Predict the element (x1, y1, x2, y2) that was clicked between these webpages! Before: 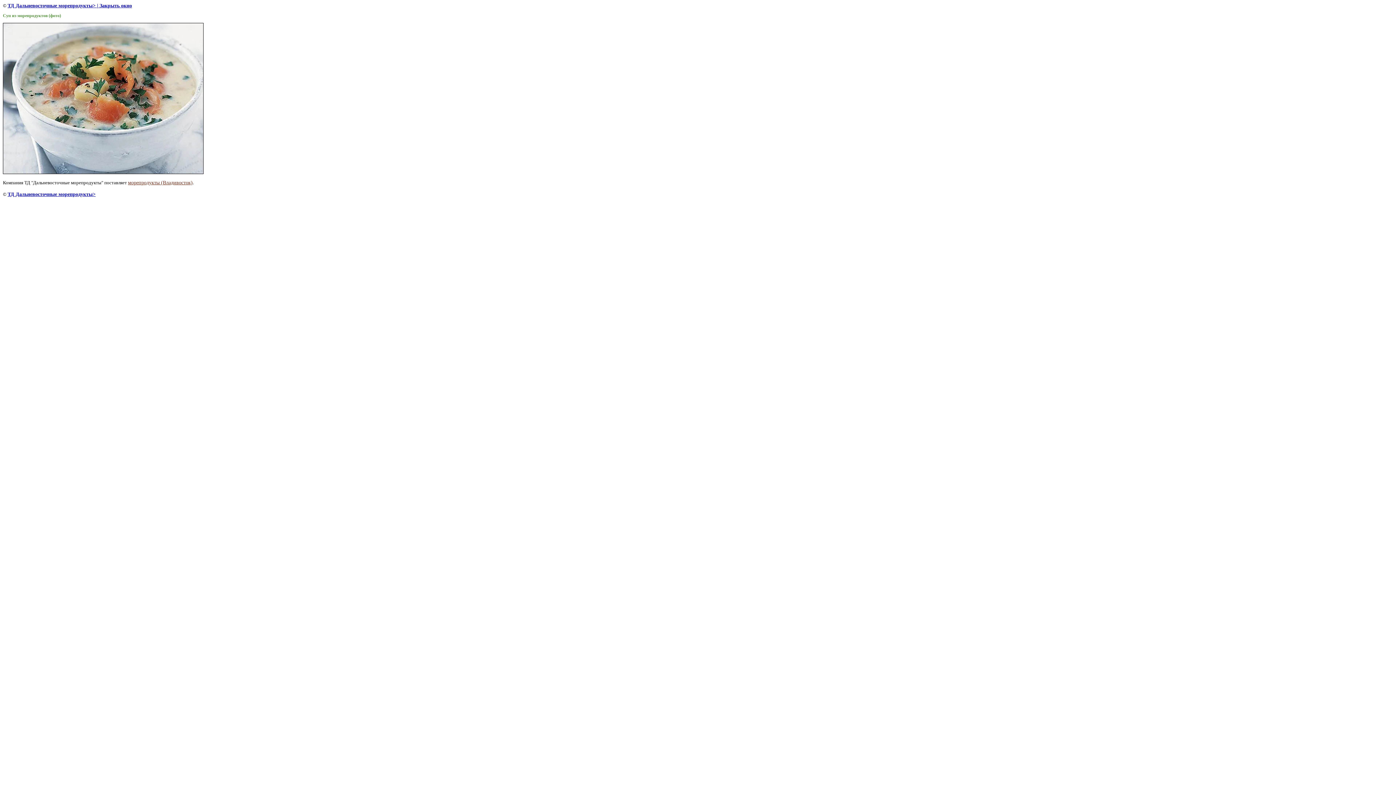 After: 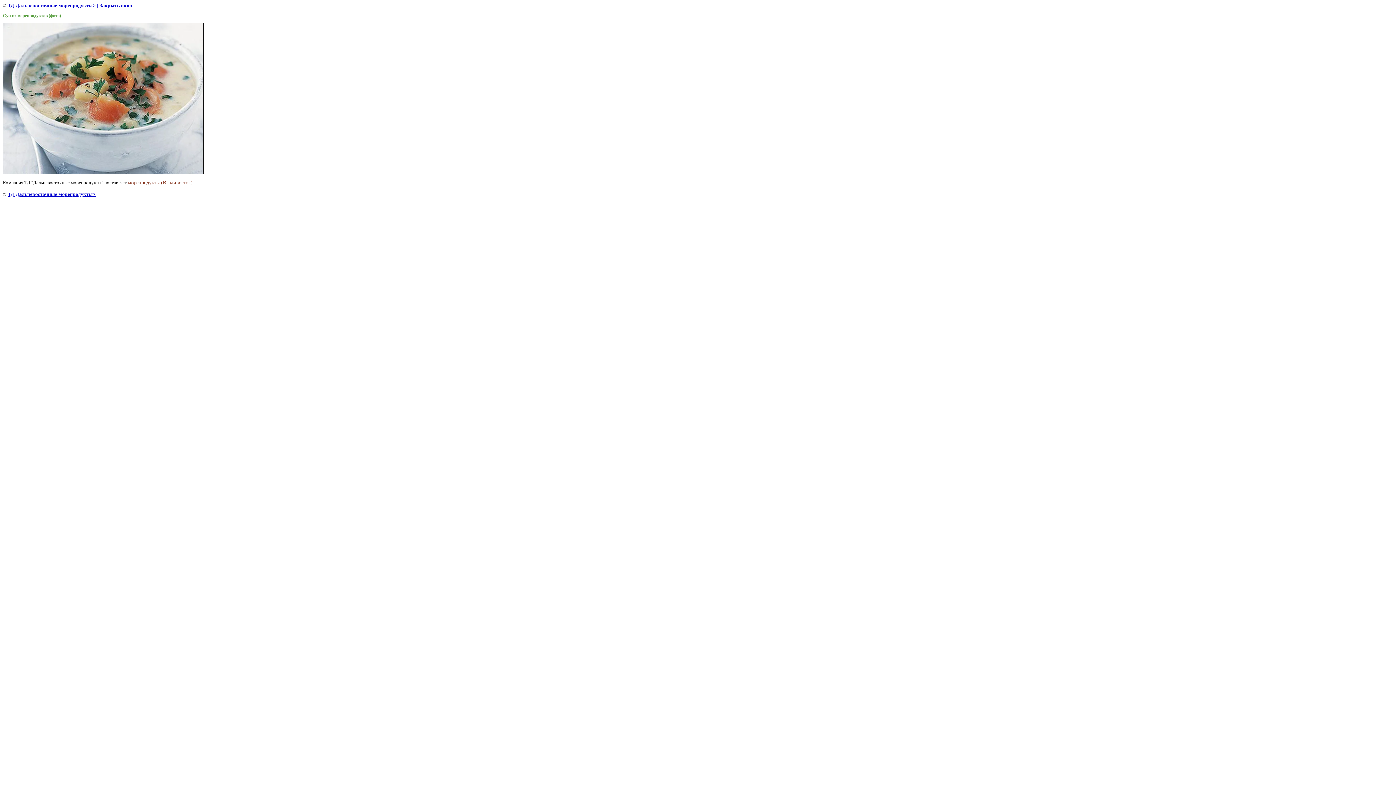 Action: bbox: (99, 2, 132, 8) label: Закрыть окно